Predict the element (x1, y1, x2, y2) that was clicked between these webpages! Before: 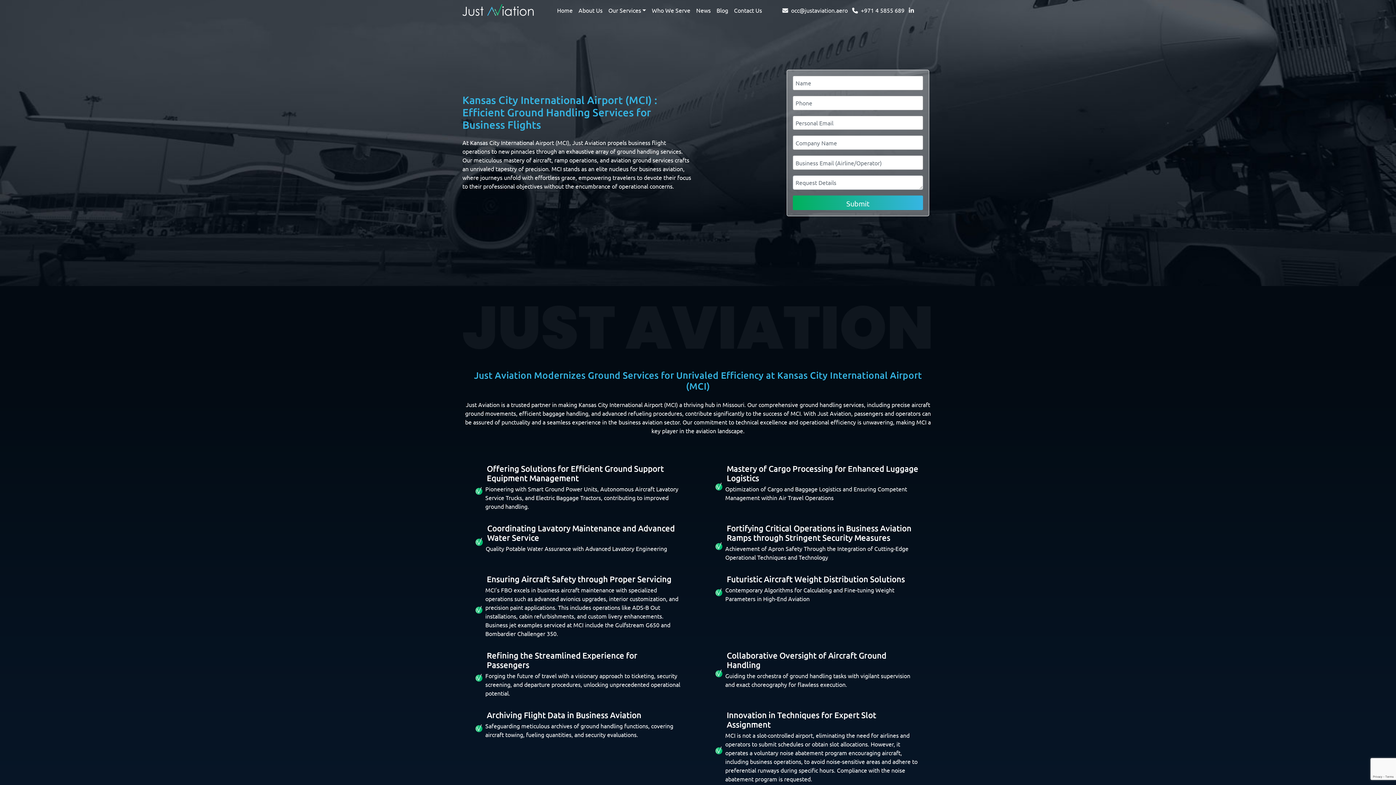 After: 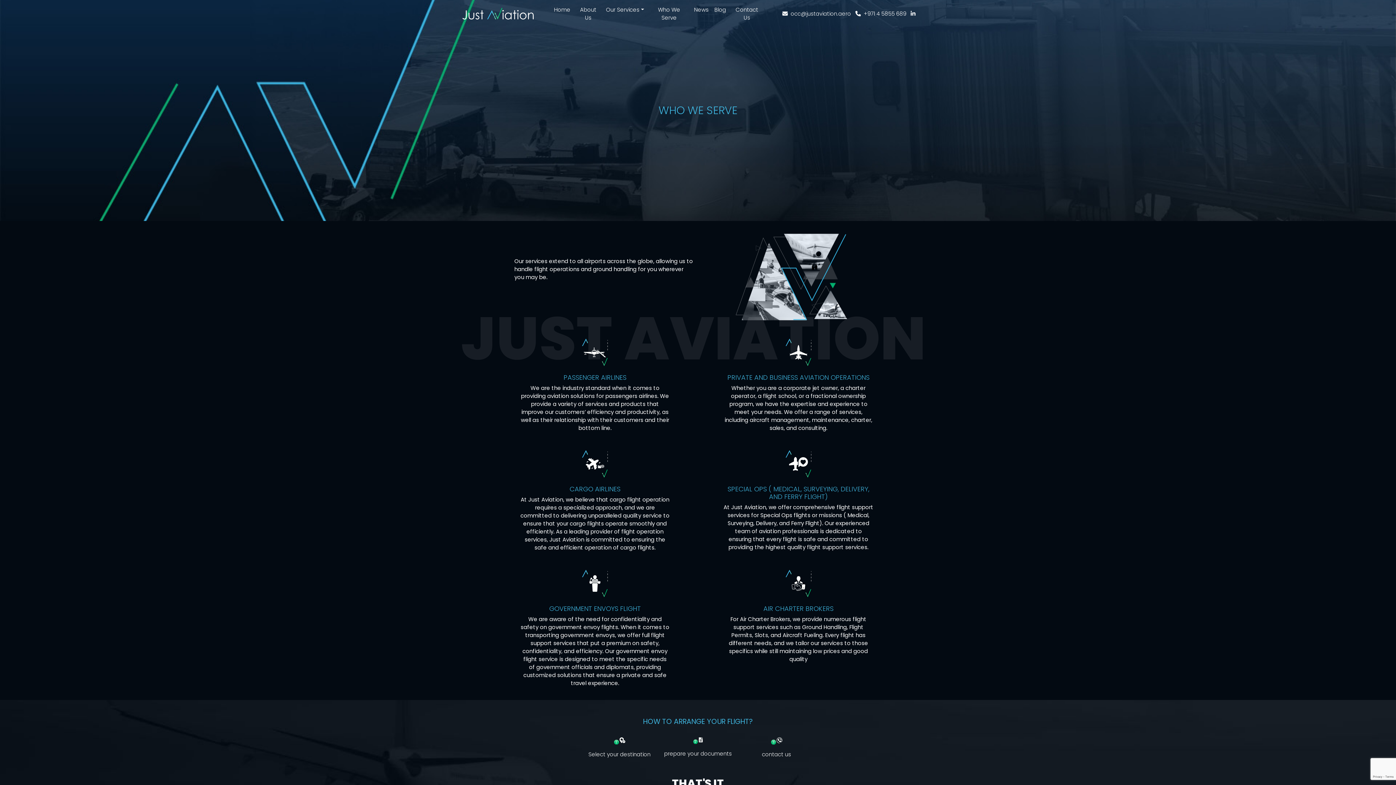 Action: label: Who We Serve bbox: (649, 2, 693, 17)